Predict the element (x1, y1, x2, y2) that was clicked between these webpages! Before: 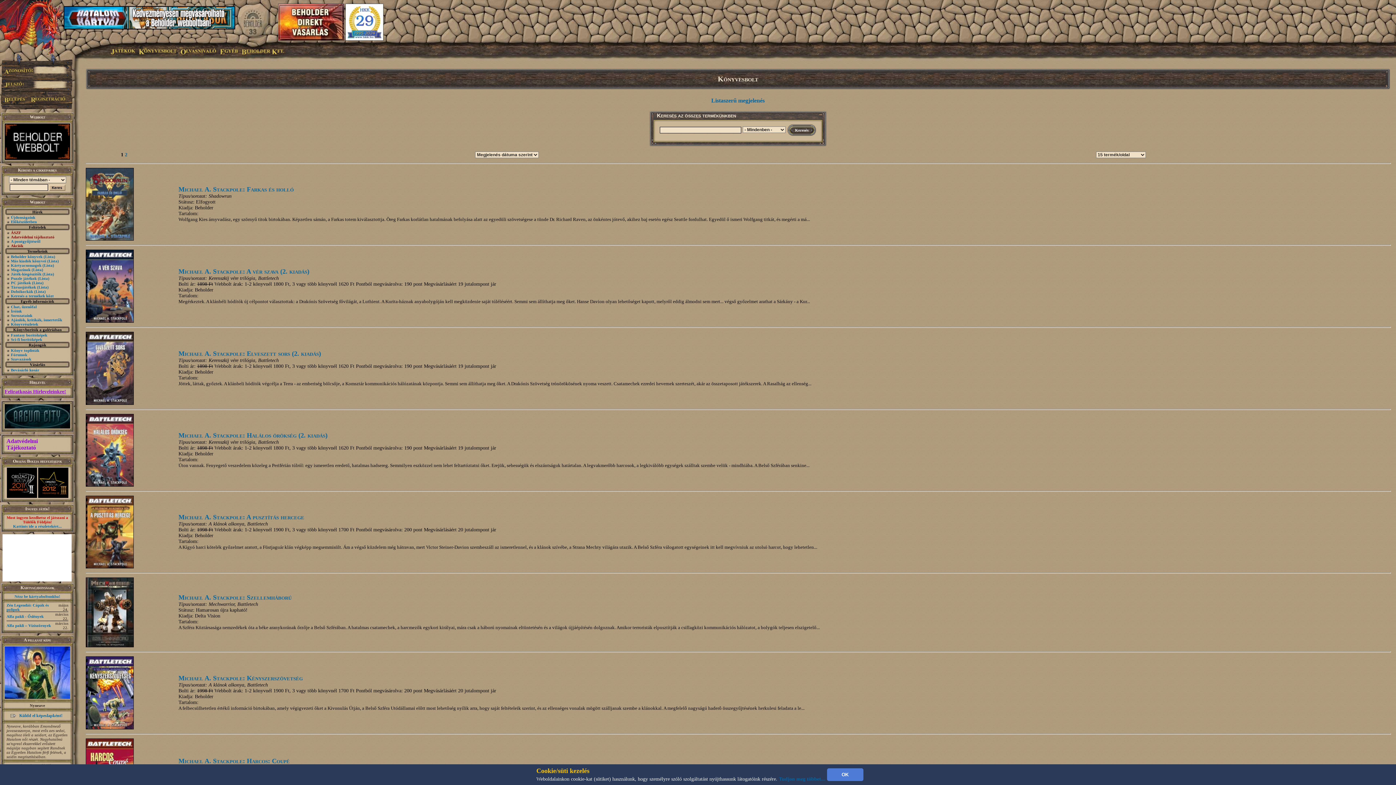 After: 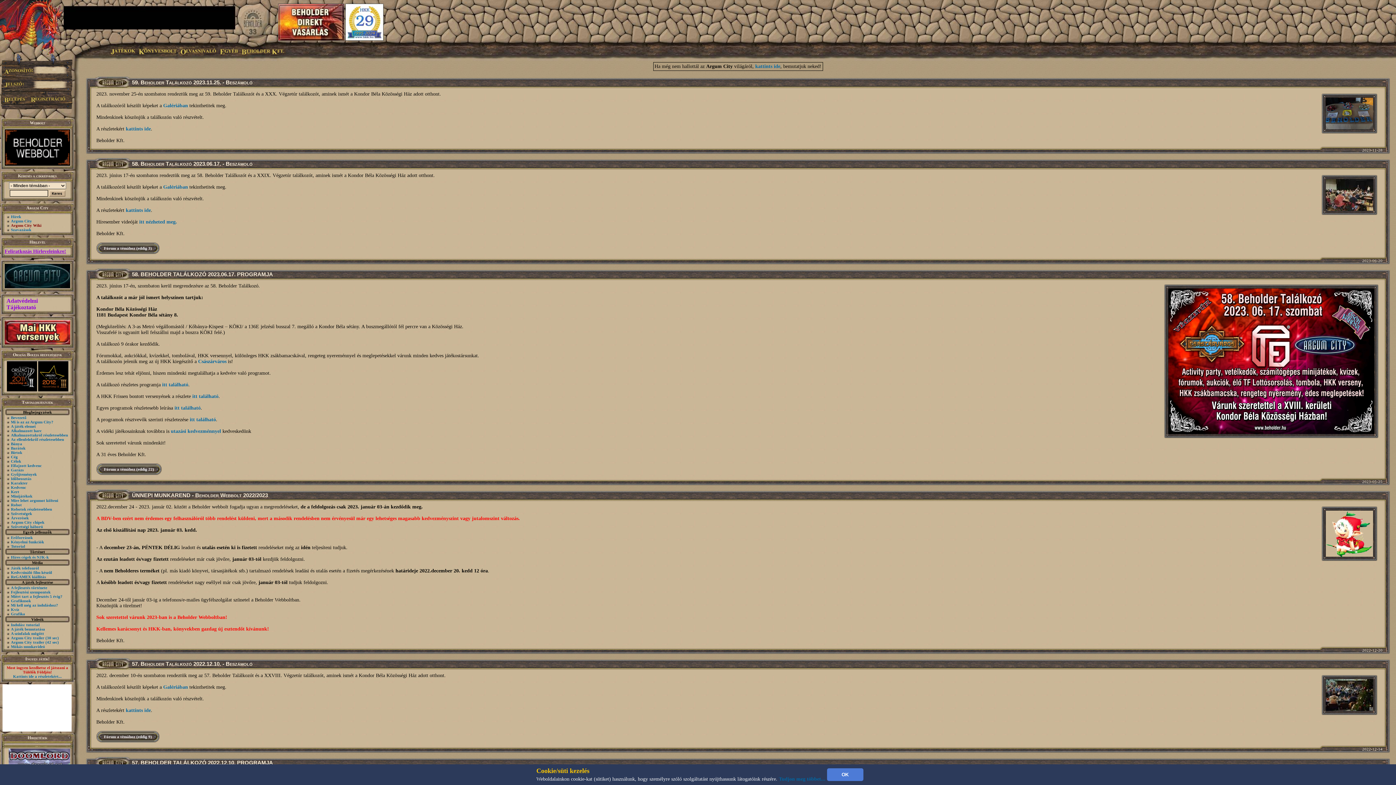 Action: bbox: (1, 400, 73, 434) label: 

 